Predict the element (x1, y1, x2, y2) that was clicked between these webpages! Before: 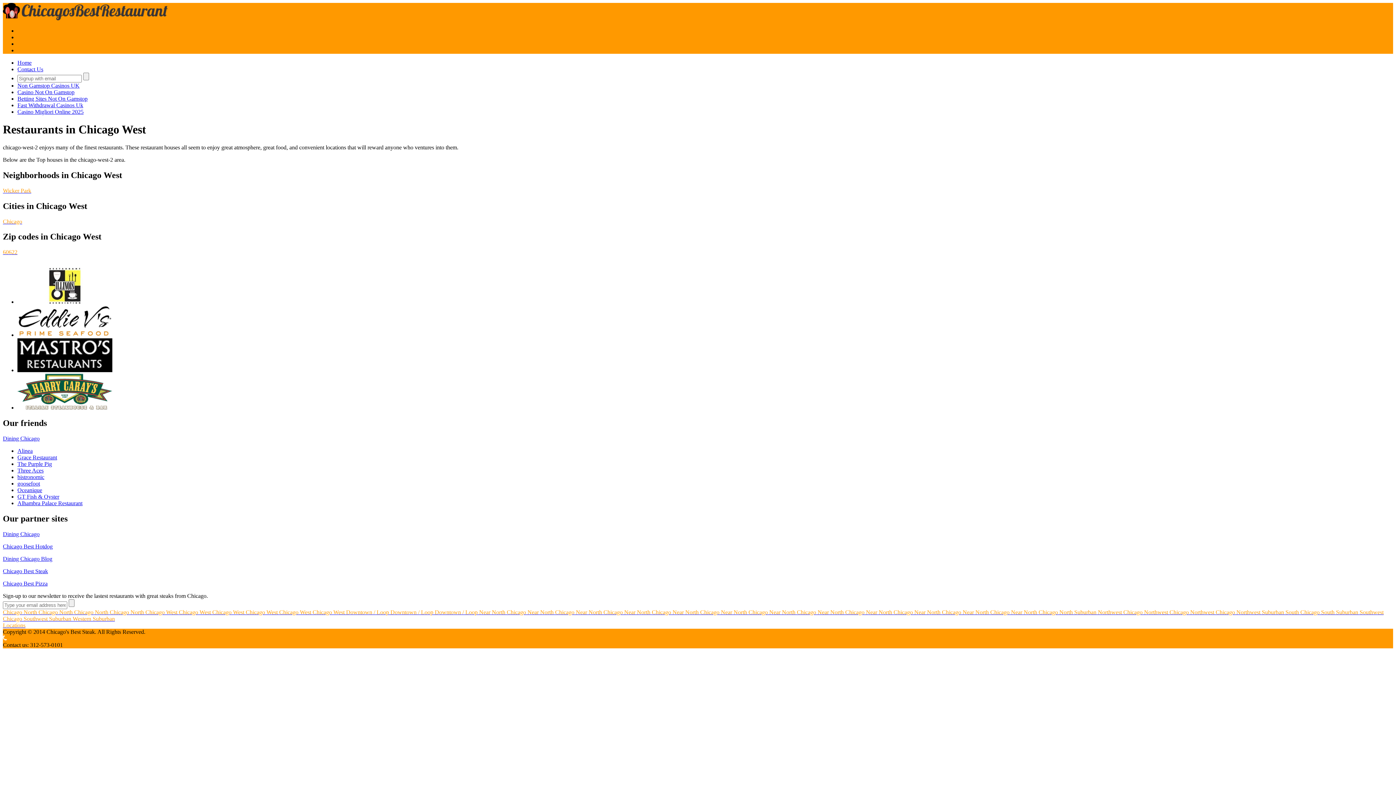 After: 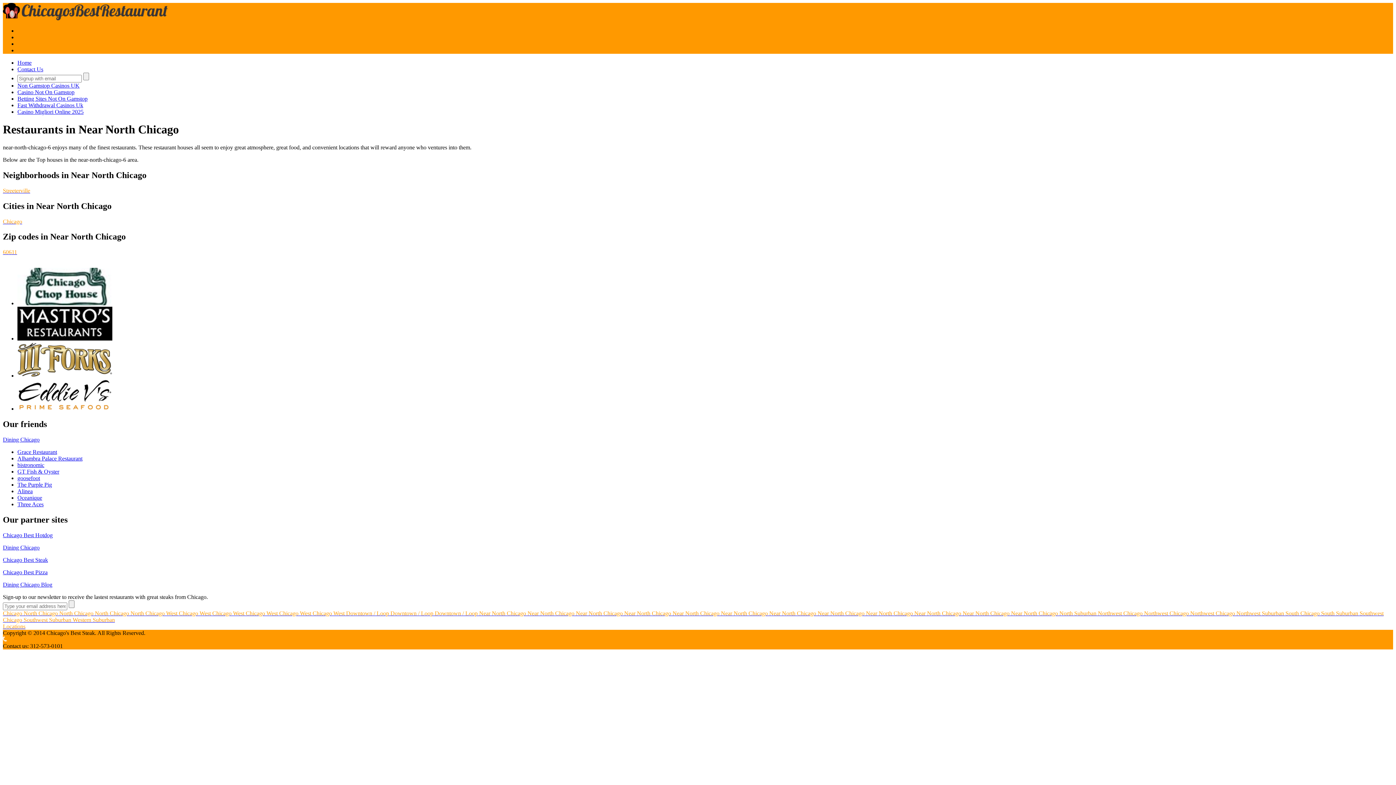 Action: bbox: (866, 609, 914, 615) label: Near North Chicago 